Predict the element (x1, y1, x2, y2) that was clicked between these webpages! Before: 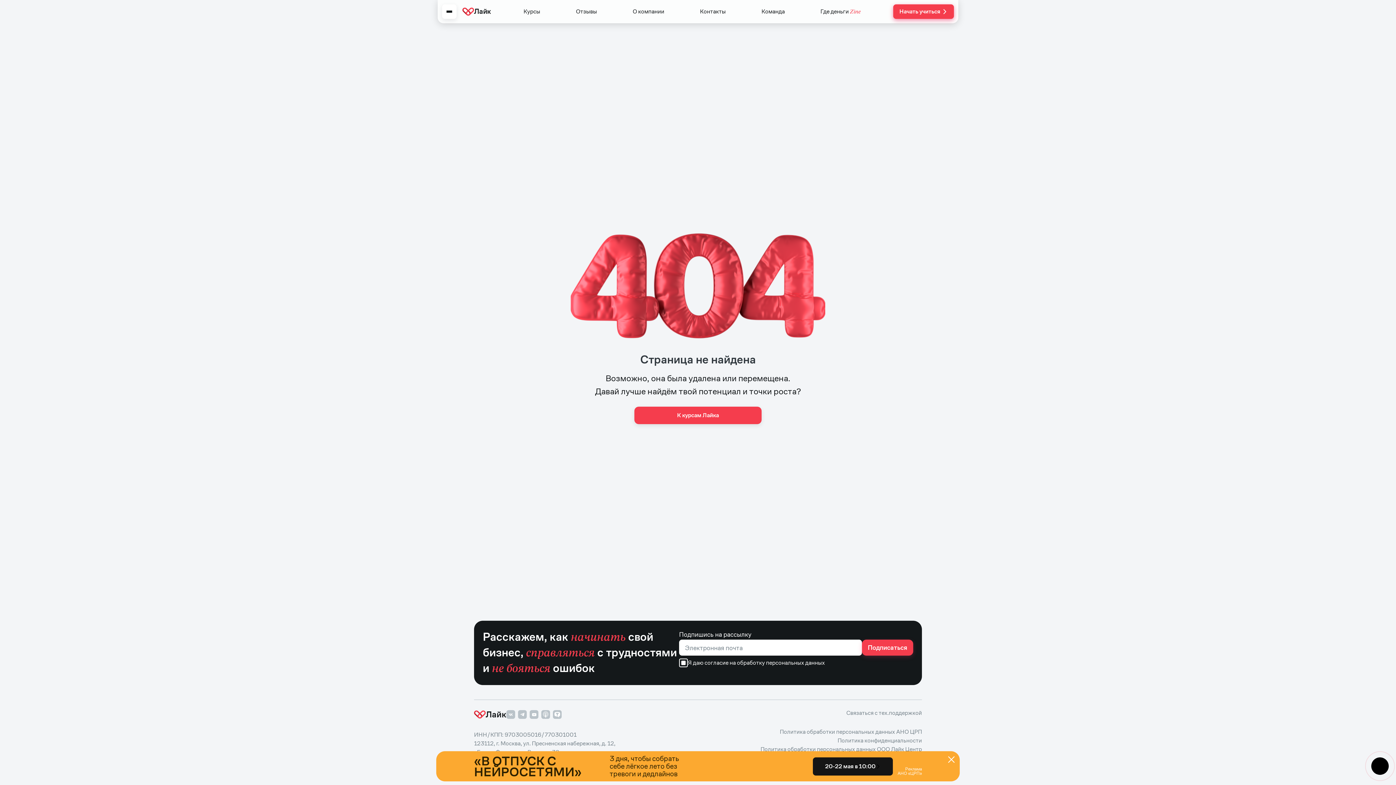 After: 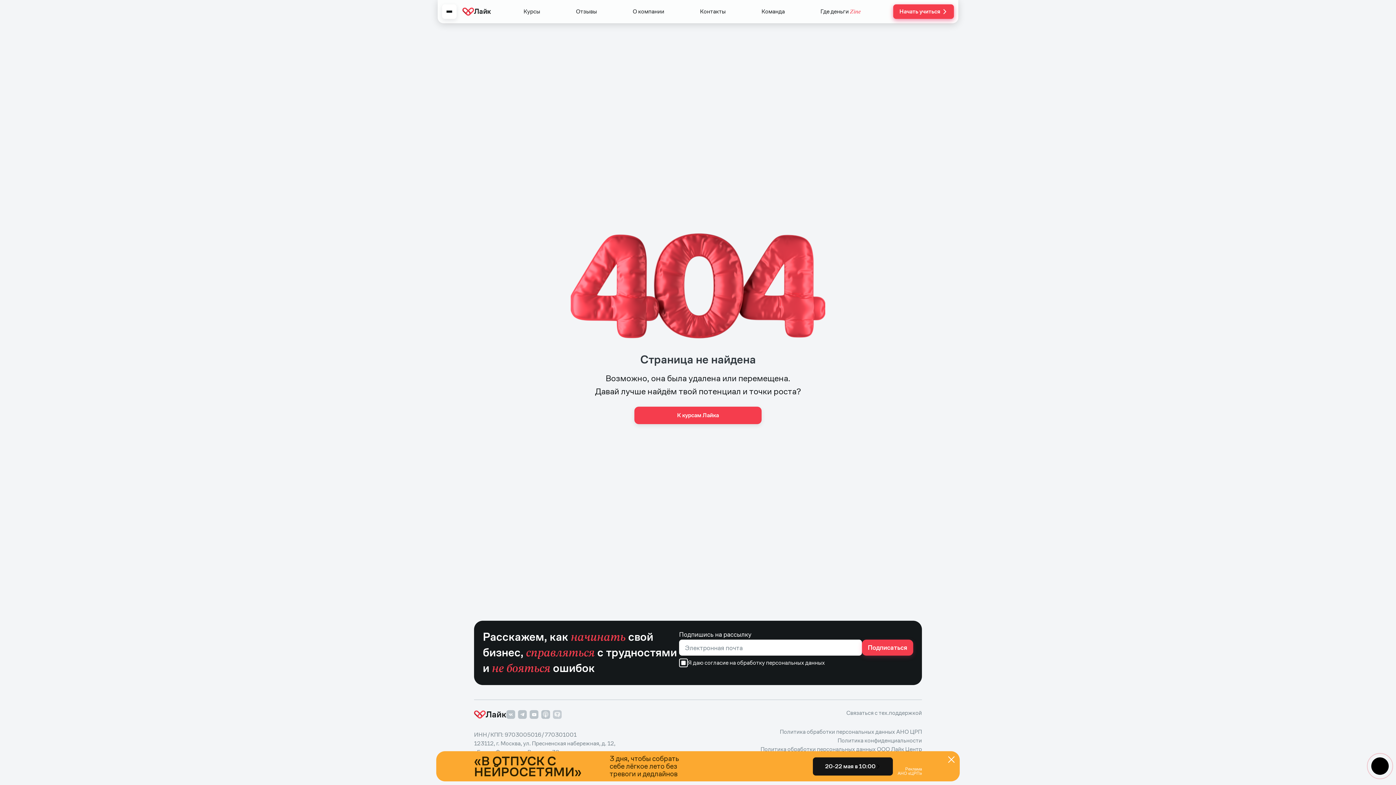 Action: bbox: (551, 710, 560, 719)